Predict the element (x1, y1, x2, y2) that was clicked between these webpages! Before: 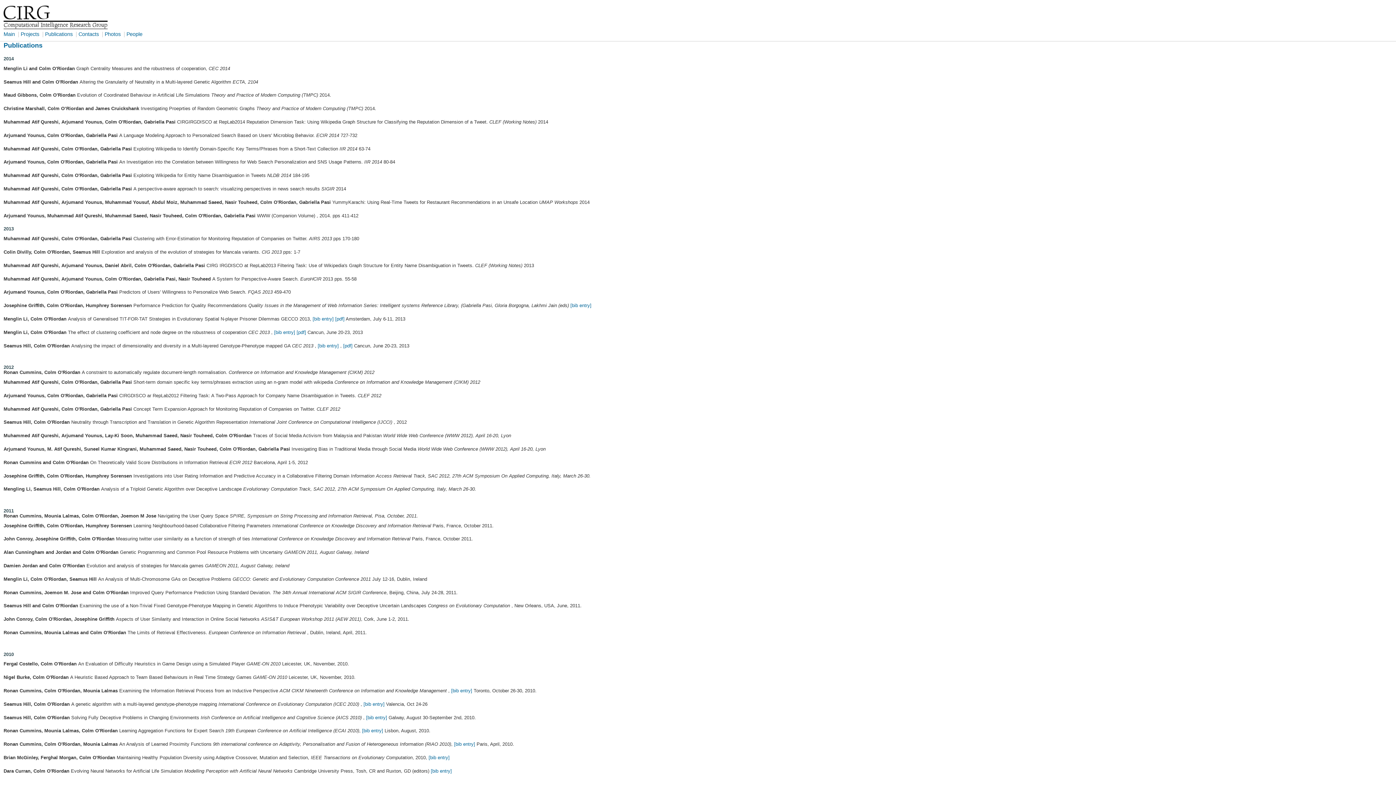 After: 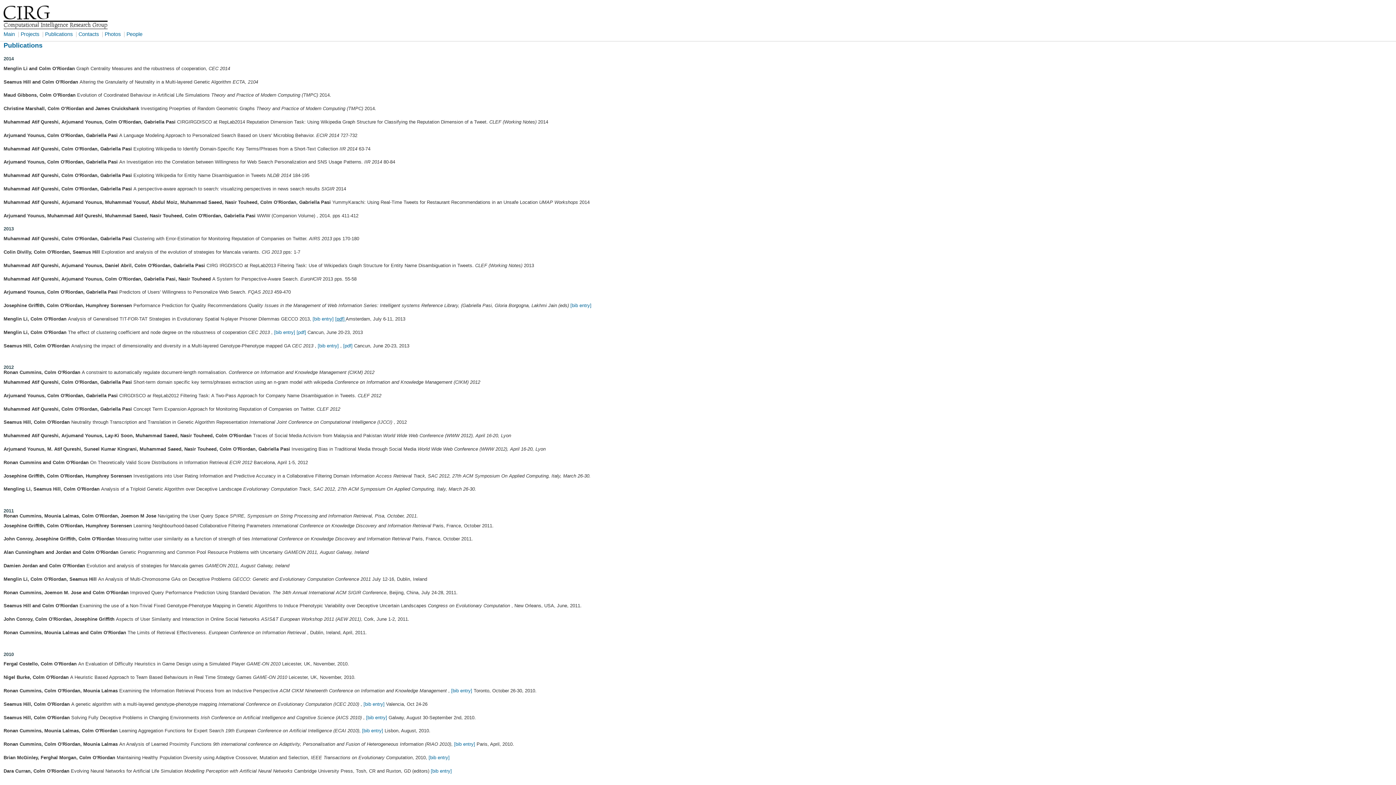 Action: bbox: (335, 316, 345, 321) label: [pdf] 